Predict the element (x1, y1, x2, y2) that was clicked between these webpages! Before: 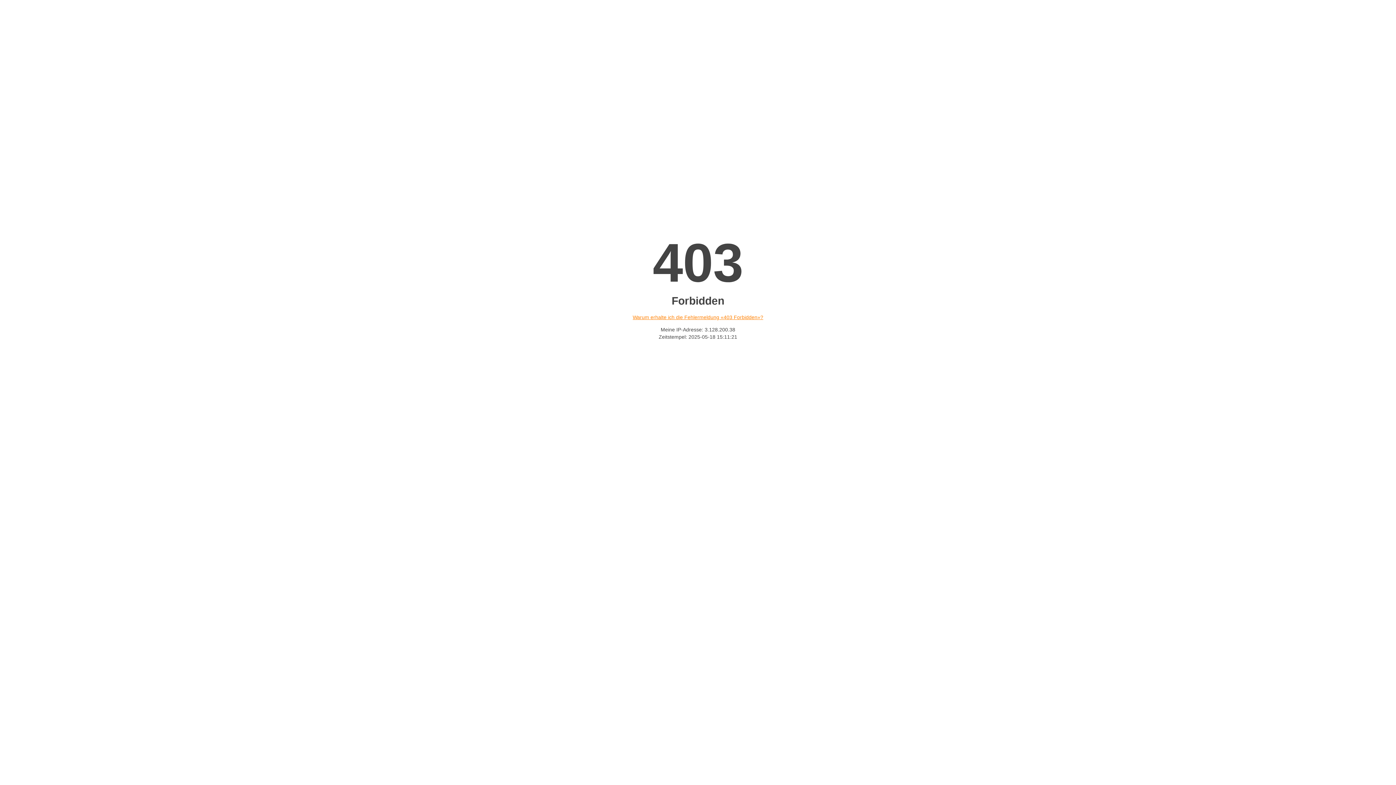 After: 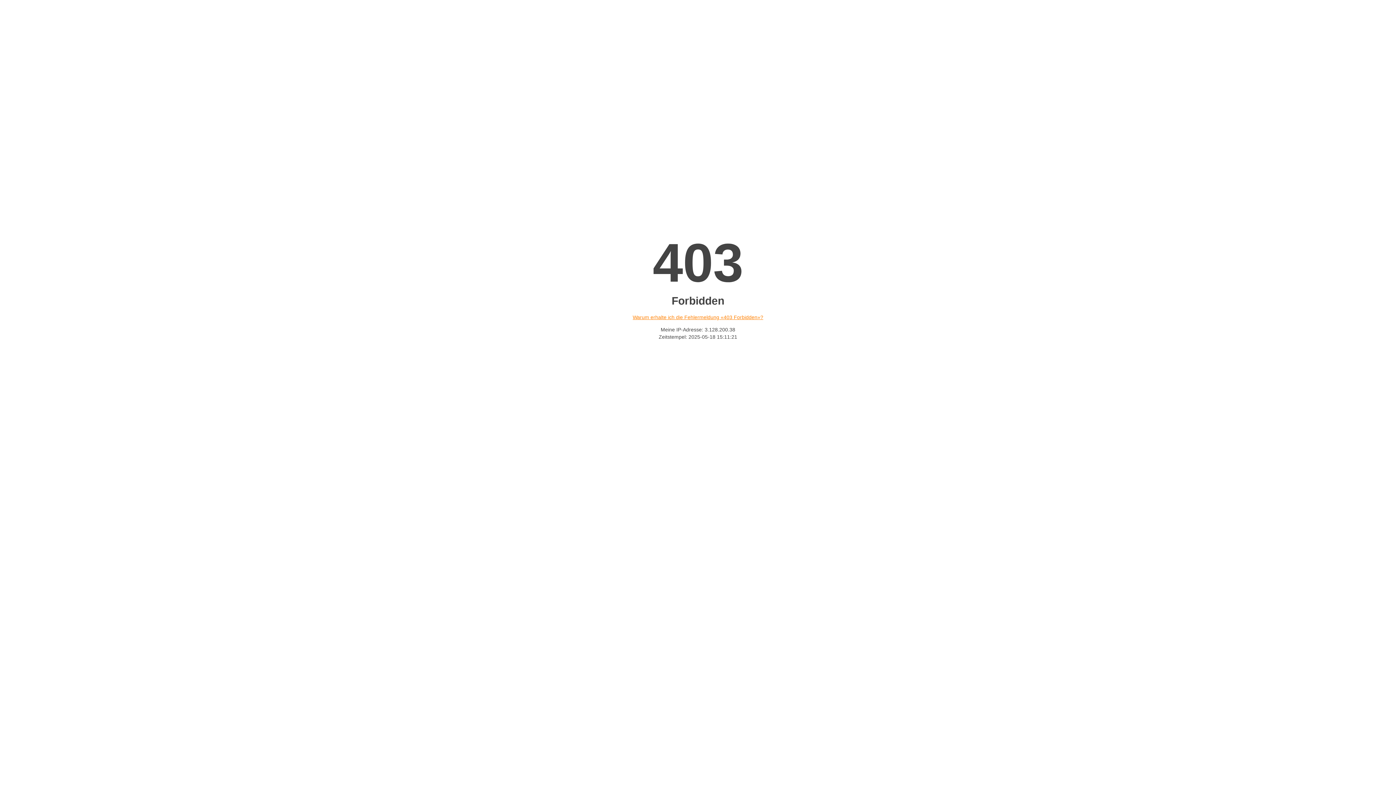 Action: label: Warum erhalte ich die Fehlermeldung «403 Forbidden»? bbox: (632, 314, 763, 320)